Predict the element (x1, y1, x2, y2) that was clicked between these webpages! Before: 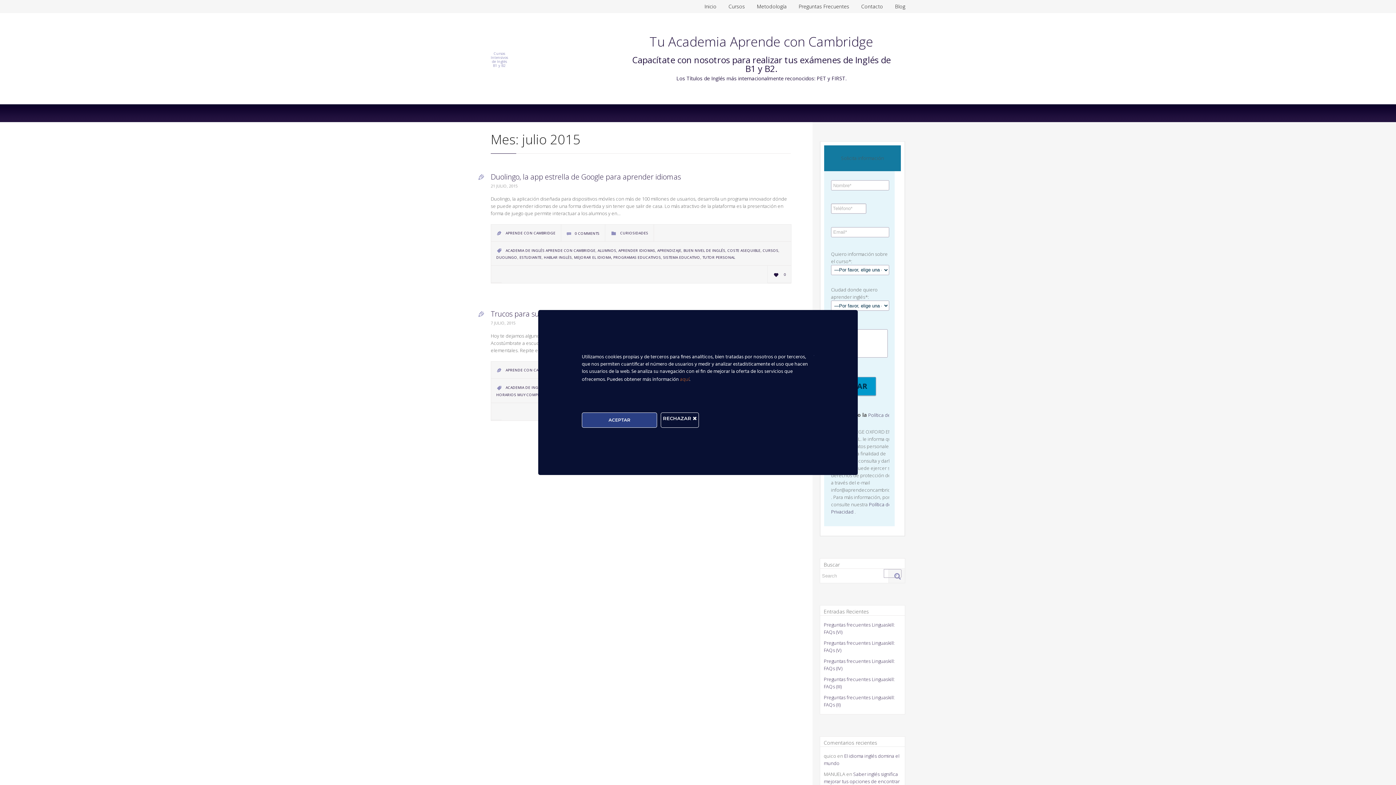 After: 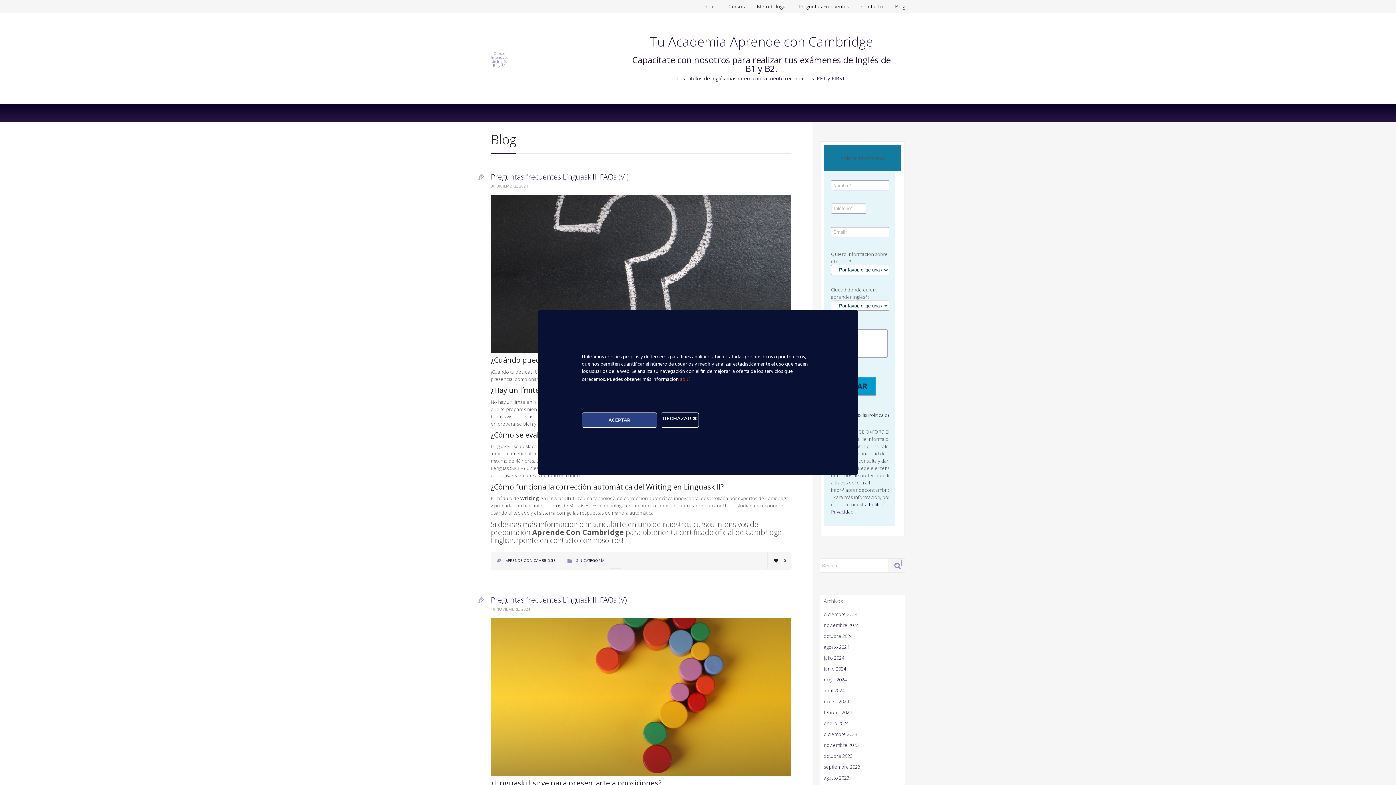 Action: bbox: (889, 2, 905, 9) label: Blog